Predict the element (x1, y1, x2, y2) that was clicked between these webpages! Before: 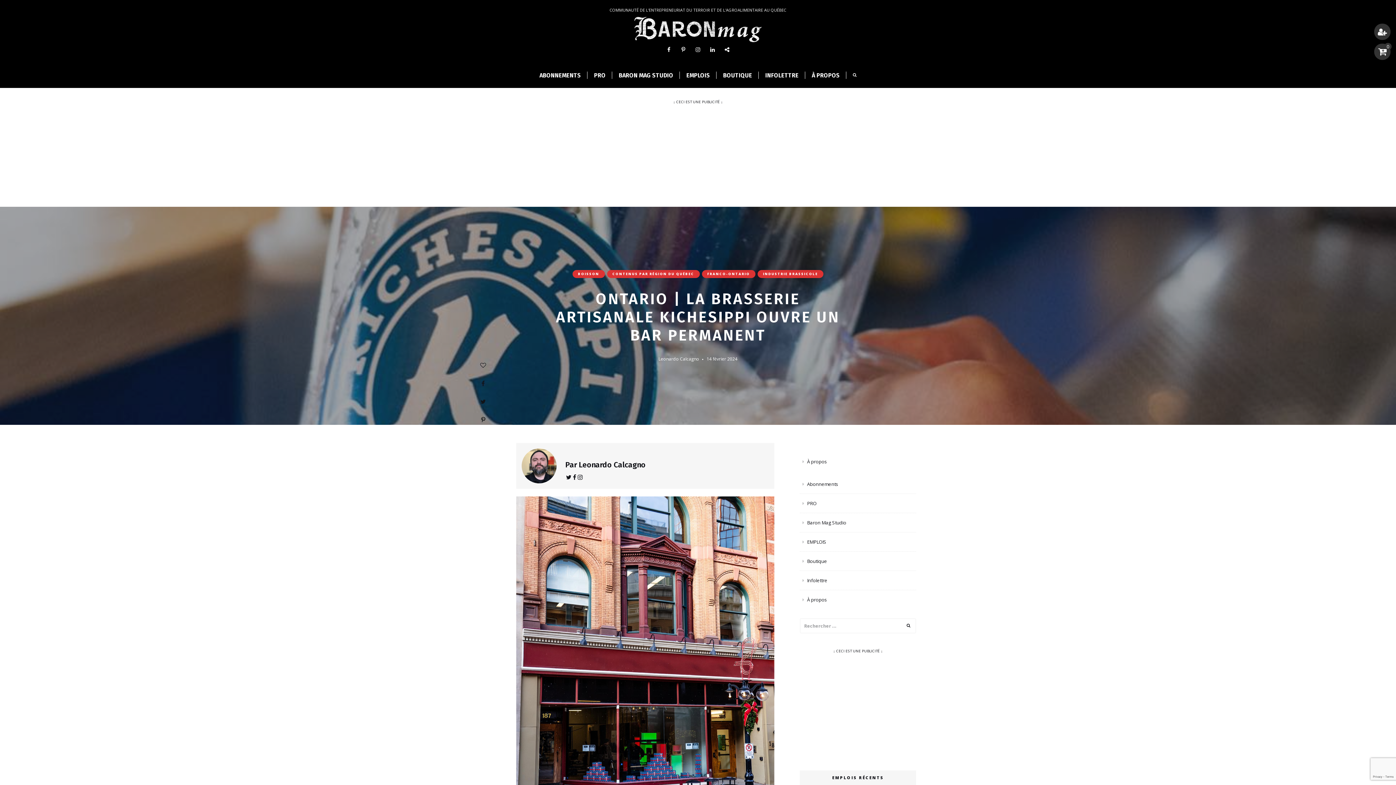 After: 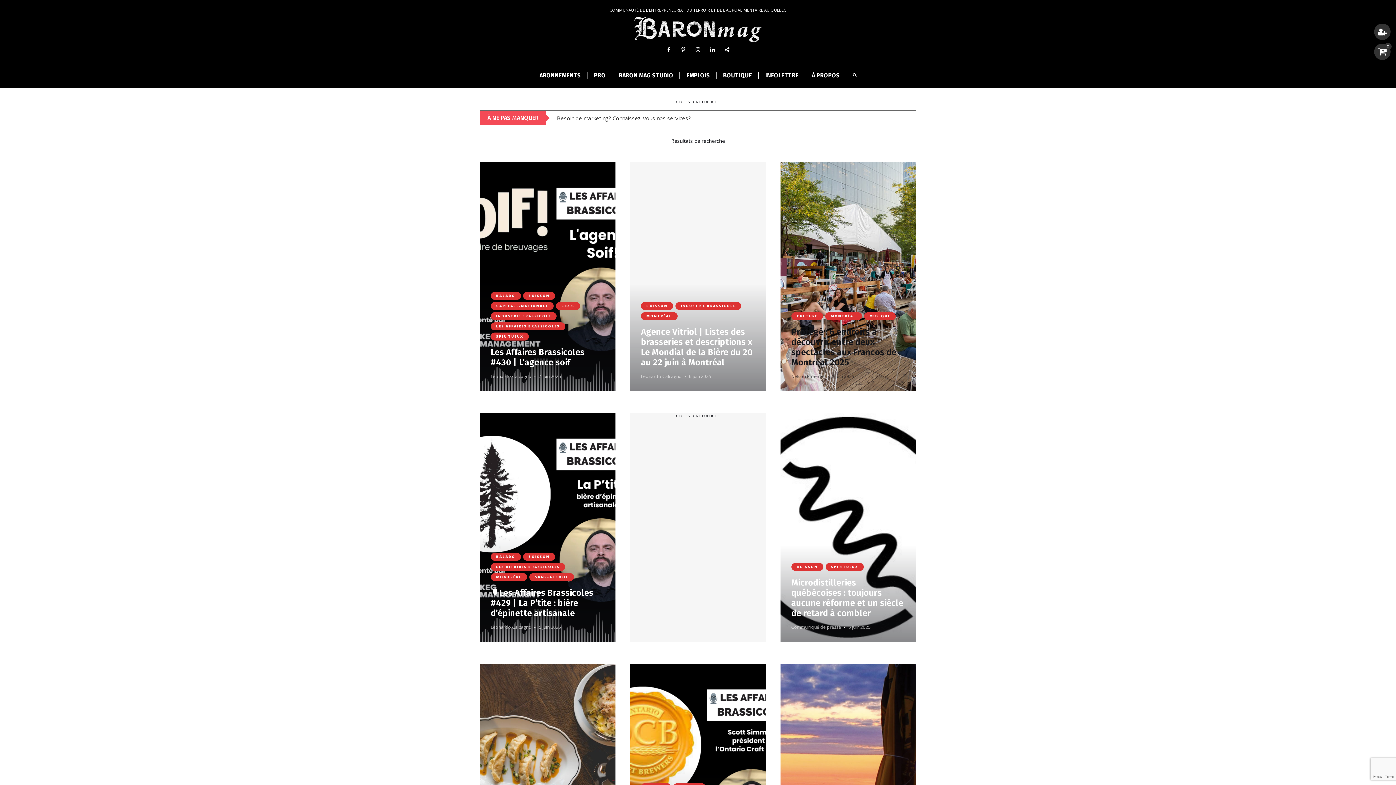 Action: label: Search bbox: (901, 618, 916, 633)